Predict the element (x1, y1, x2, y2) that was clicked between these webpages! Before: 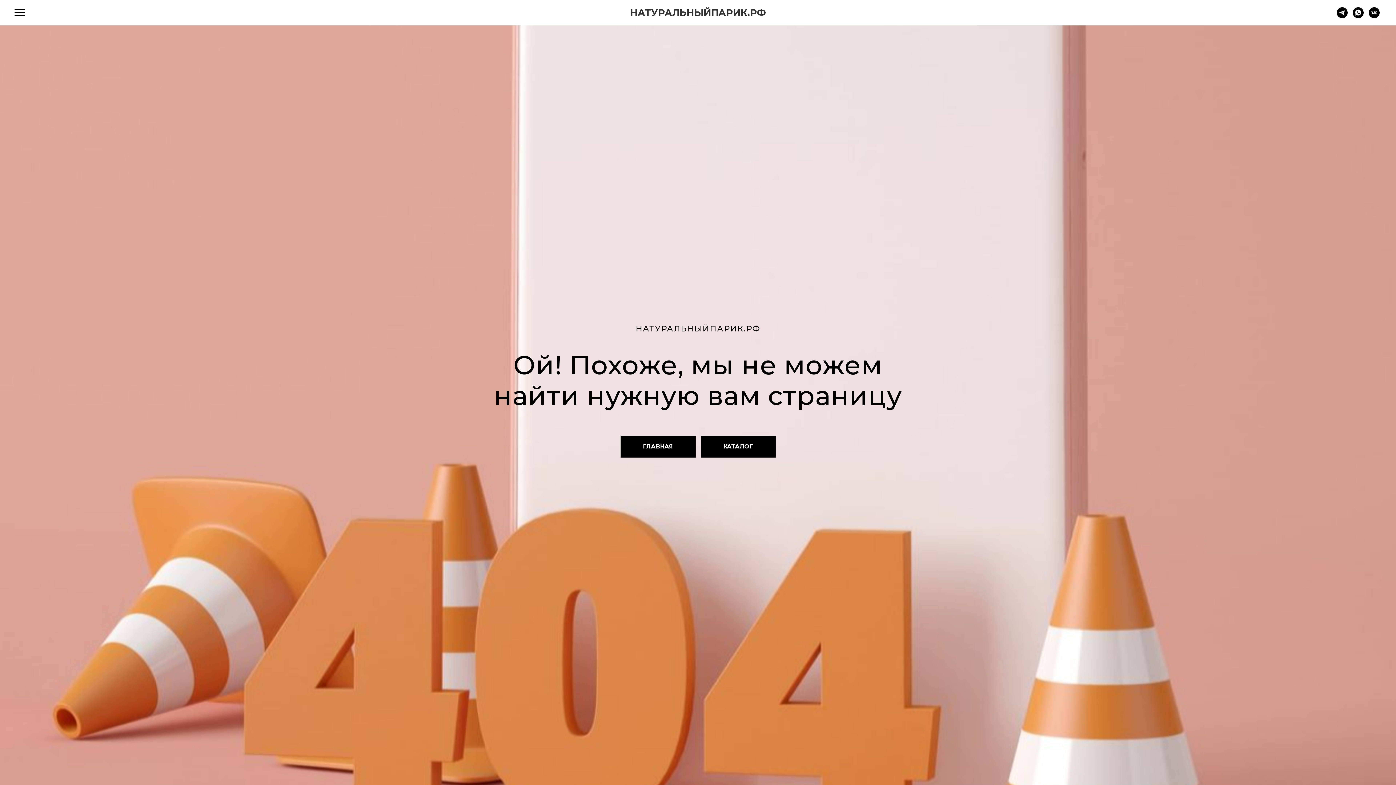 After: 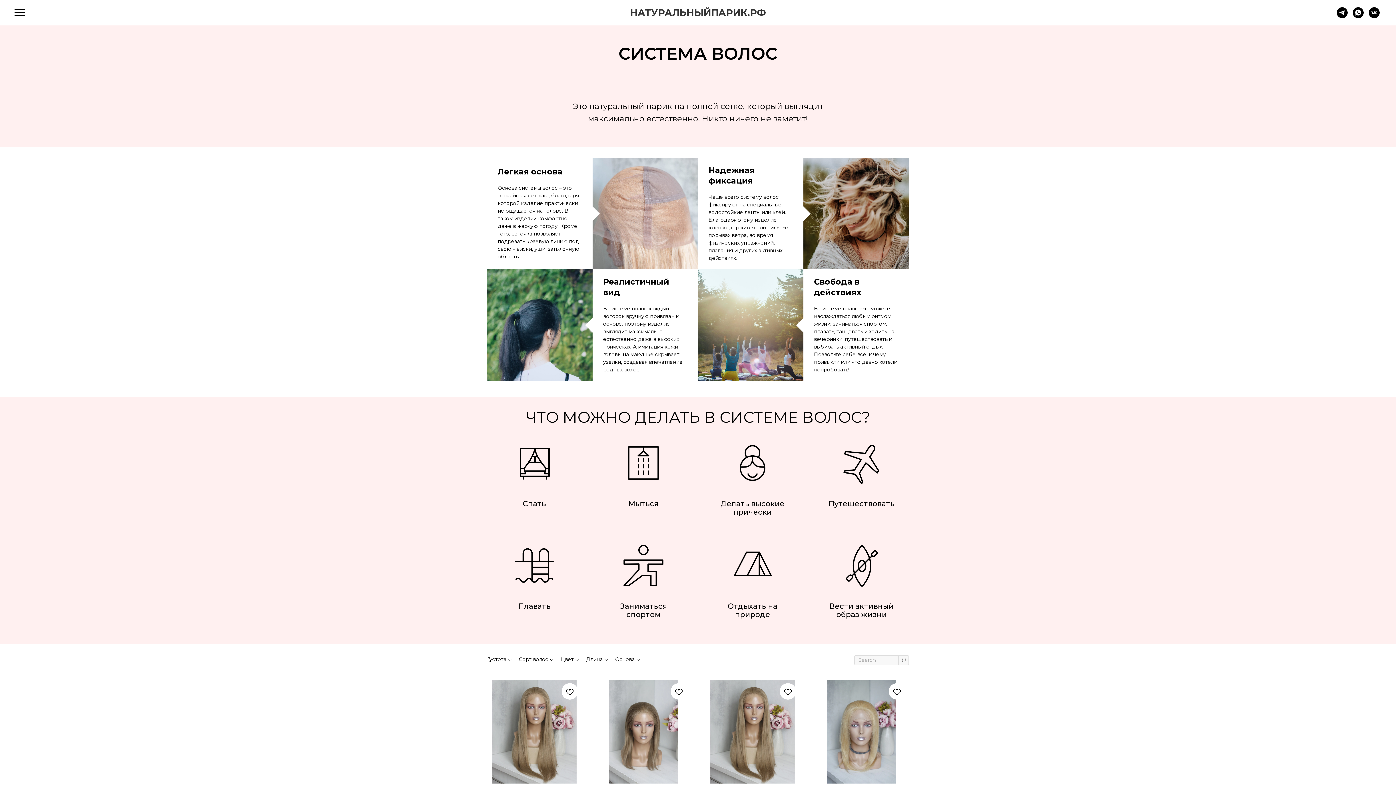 Action: label: КАТАЛОГ bbox: (700, 436, 775, 457)